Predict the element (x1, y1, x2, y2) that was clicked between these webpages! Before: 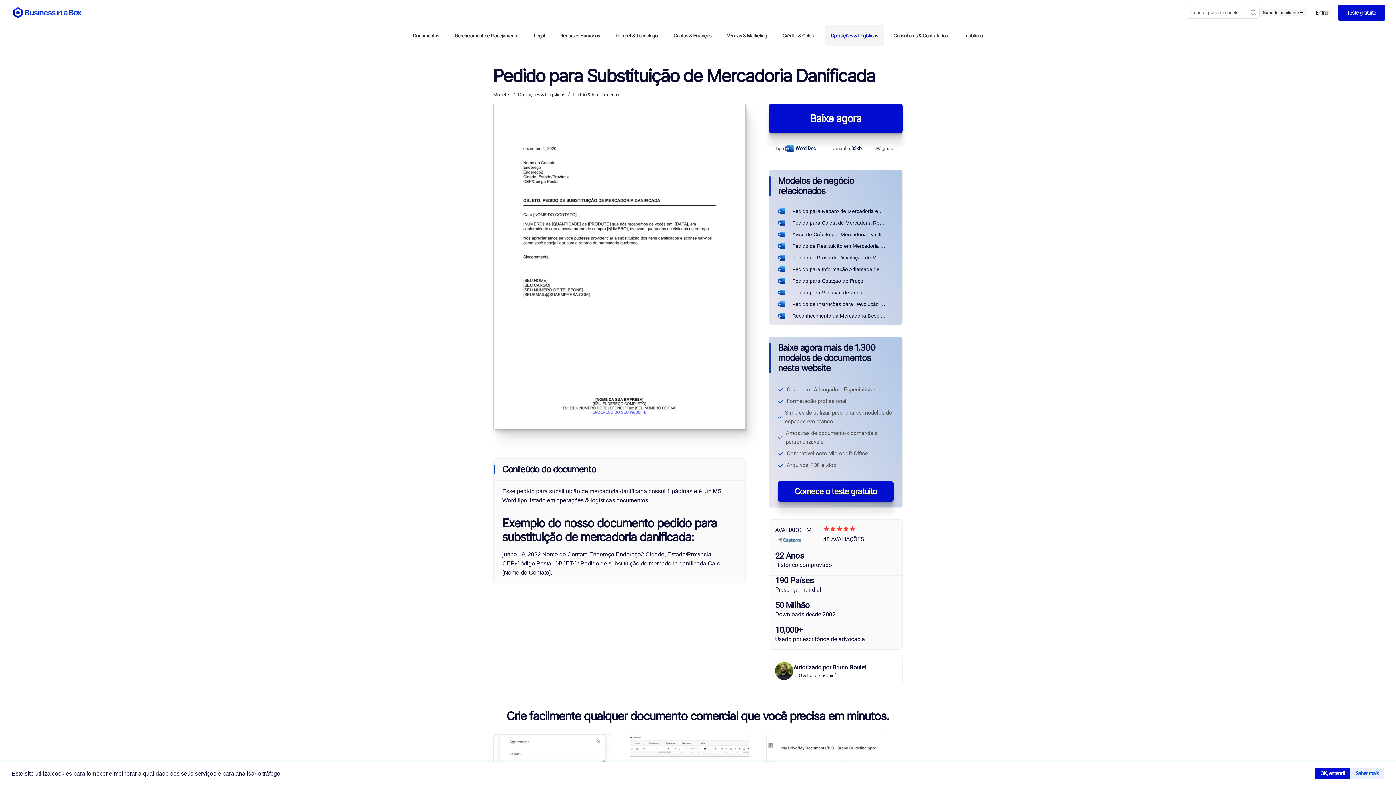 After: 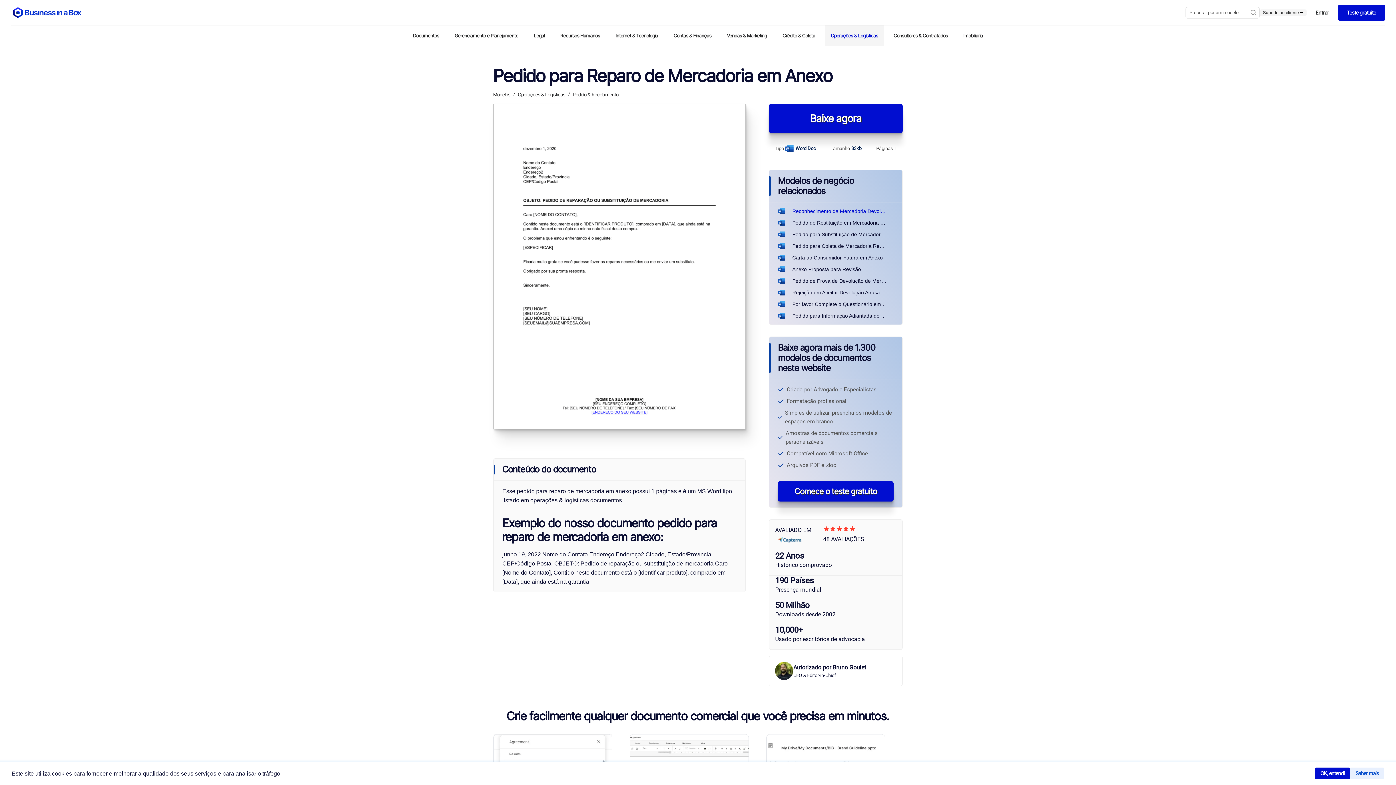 Action: label: Pedido para Reparo de Mercadoria em Anexo bbox: (792, 208, 893, 214)